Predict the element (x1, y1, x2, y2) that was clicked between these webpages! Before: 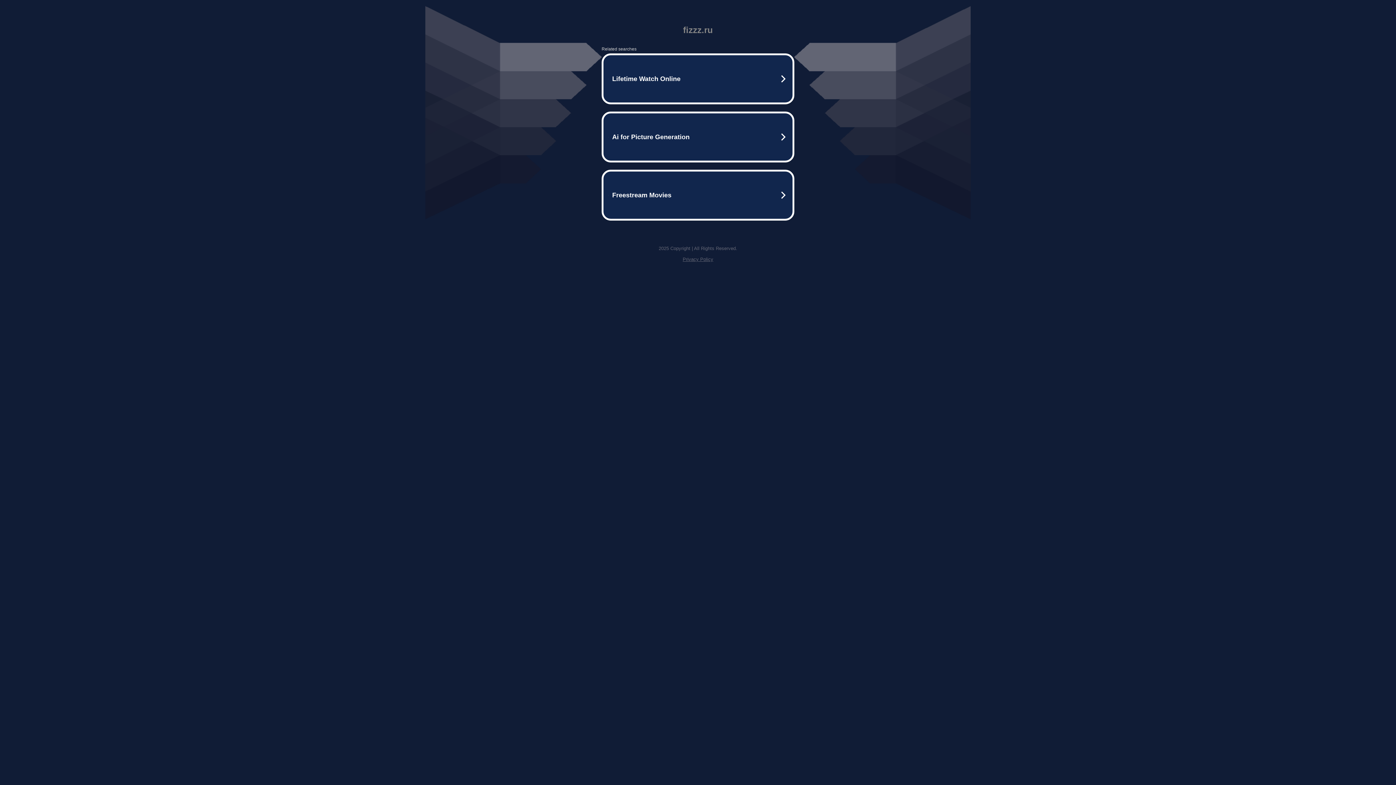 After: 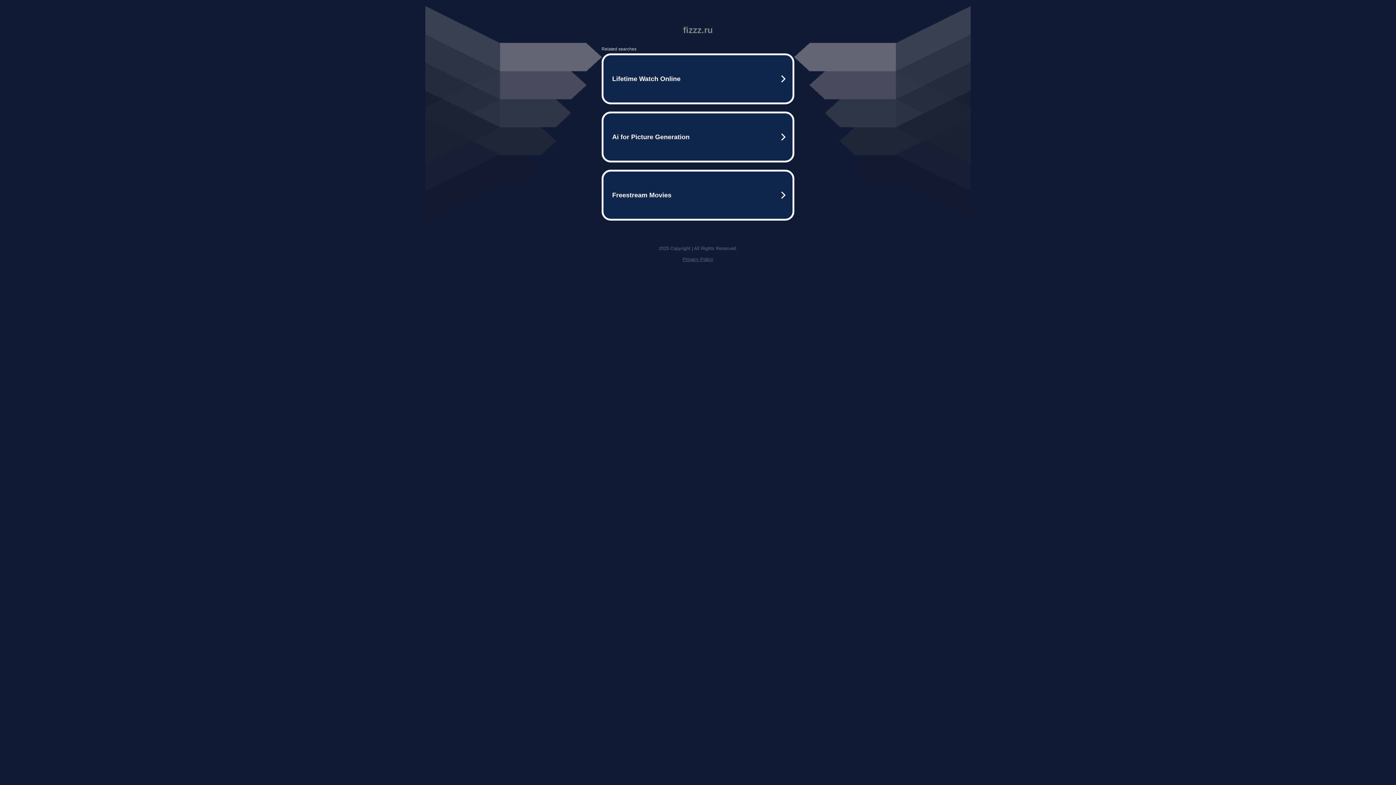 Action: label: Privacy Policy bbox: (682, 256, 713, 262)